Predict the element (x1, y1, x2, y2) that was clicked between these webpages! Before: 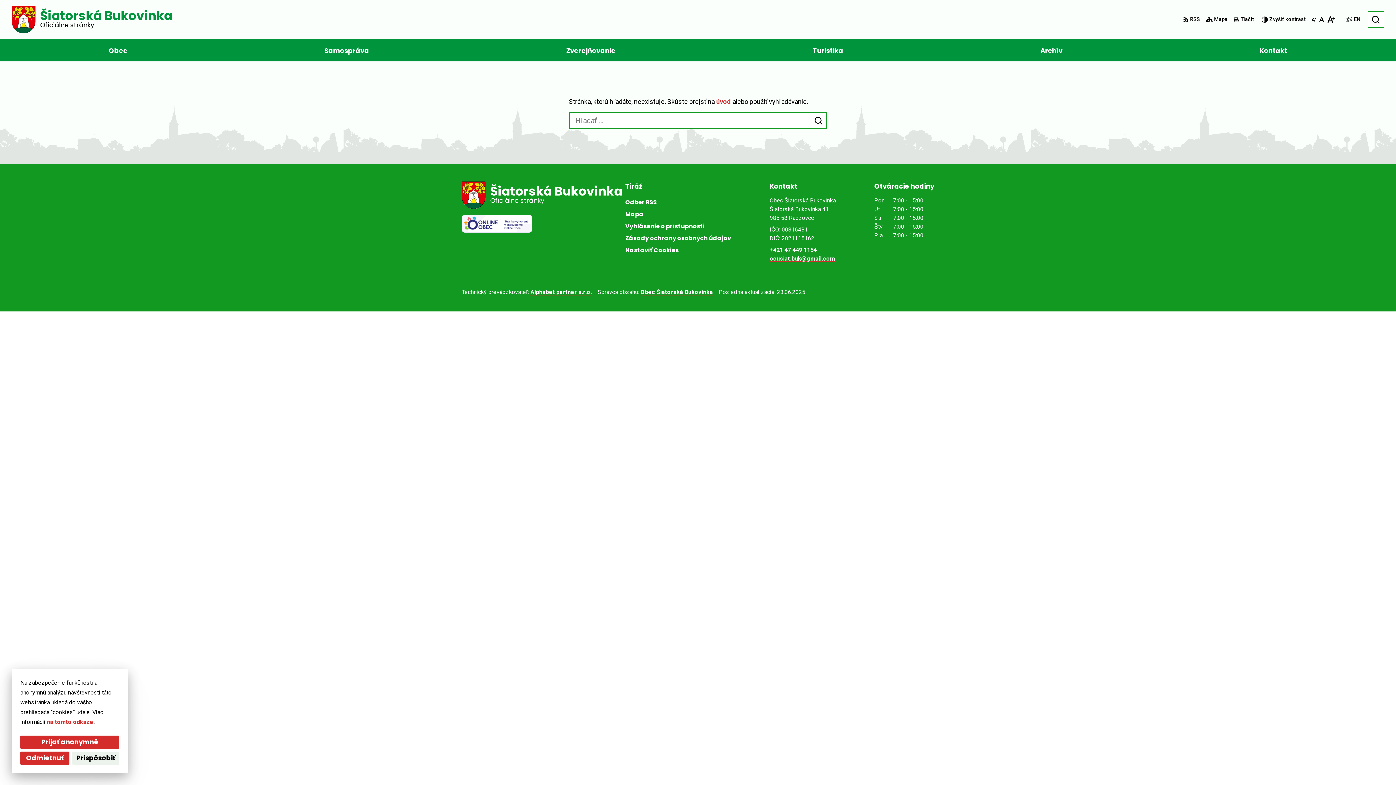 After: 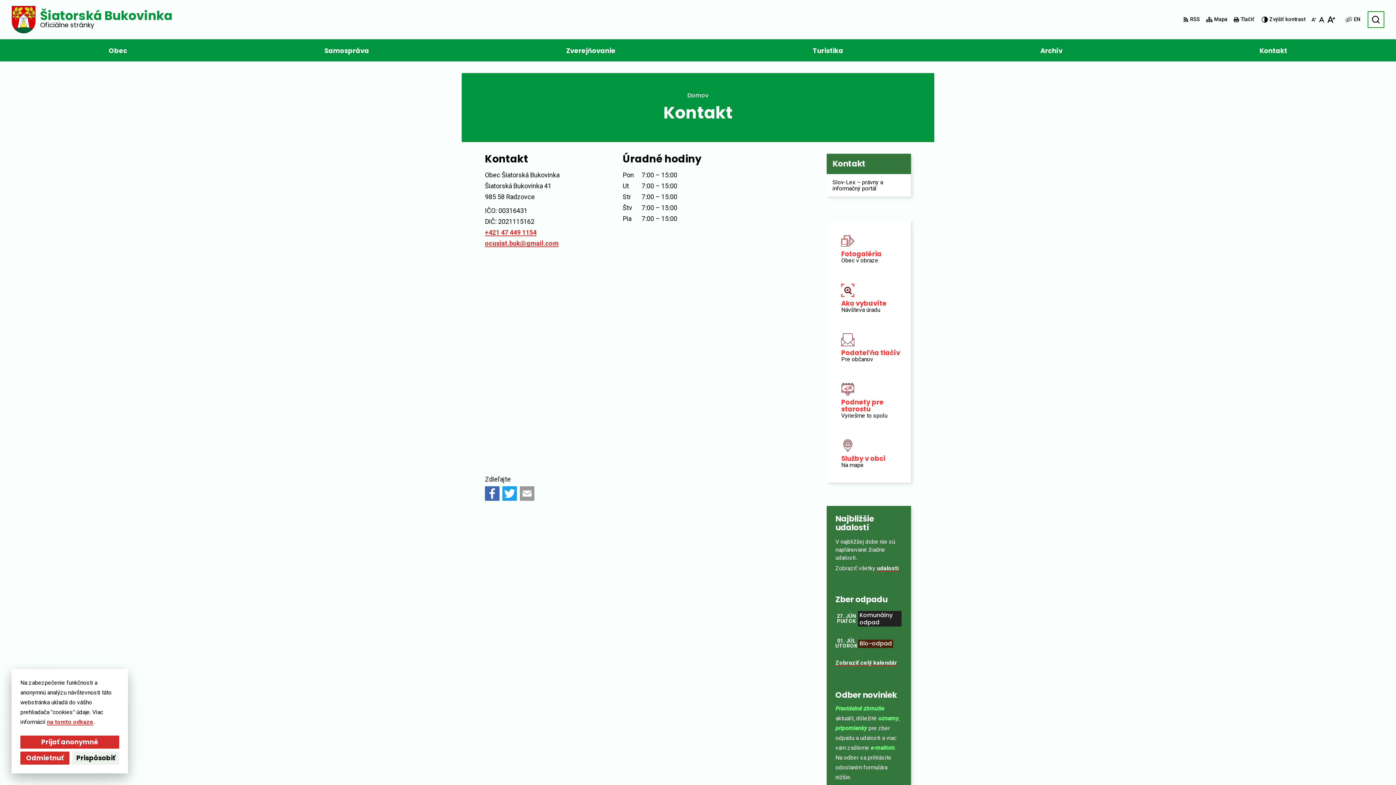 Action: bbox: (1168, 39, 1378, 61) label: Kontakt